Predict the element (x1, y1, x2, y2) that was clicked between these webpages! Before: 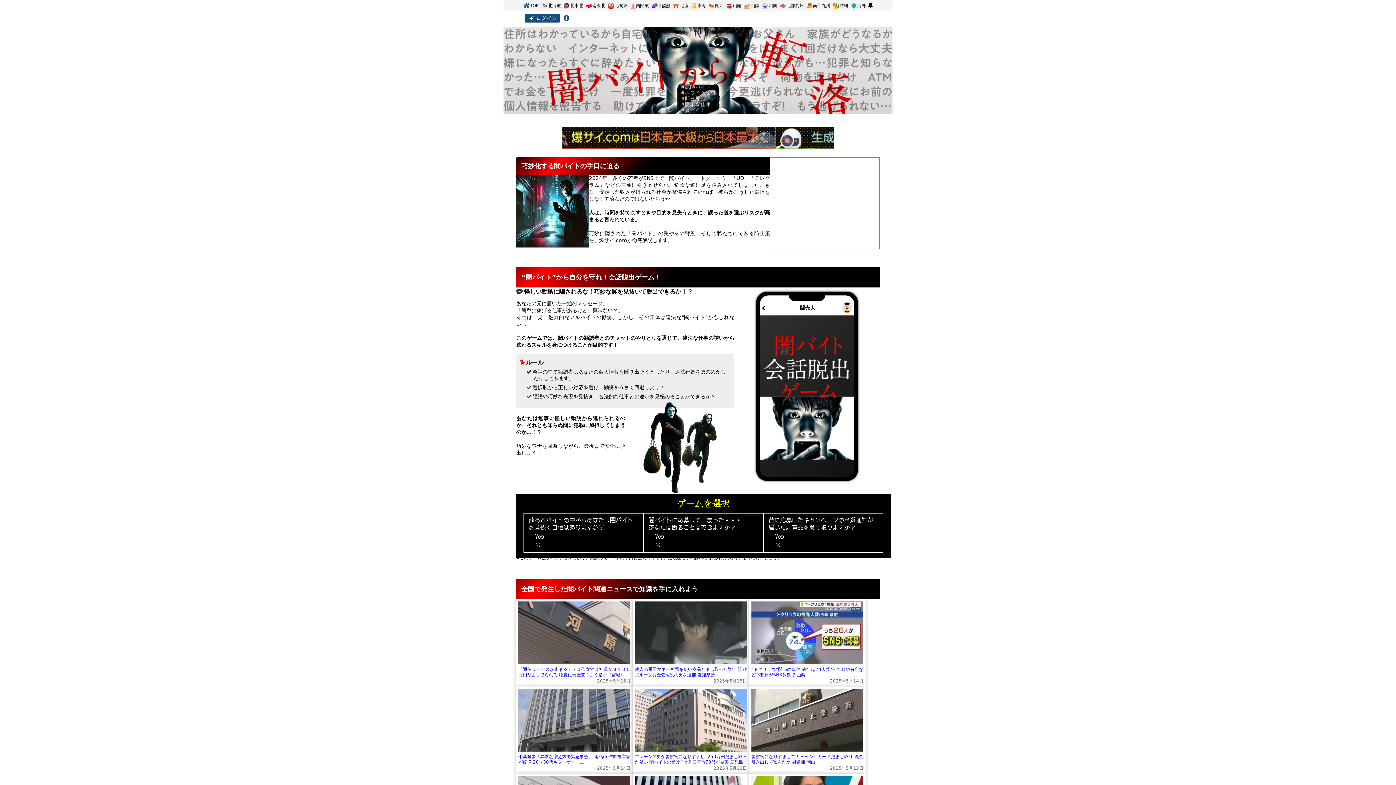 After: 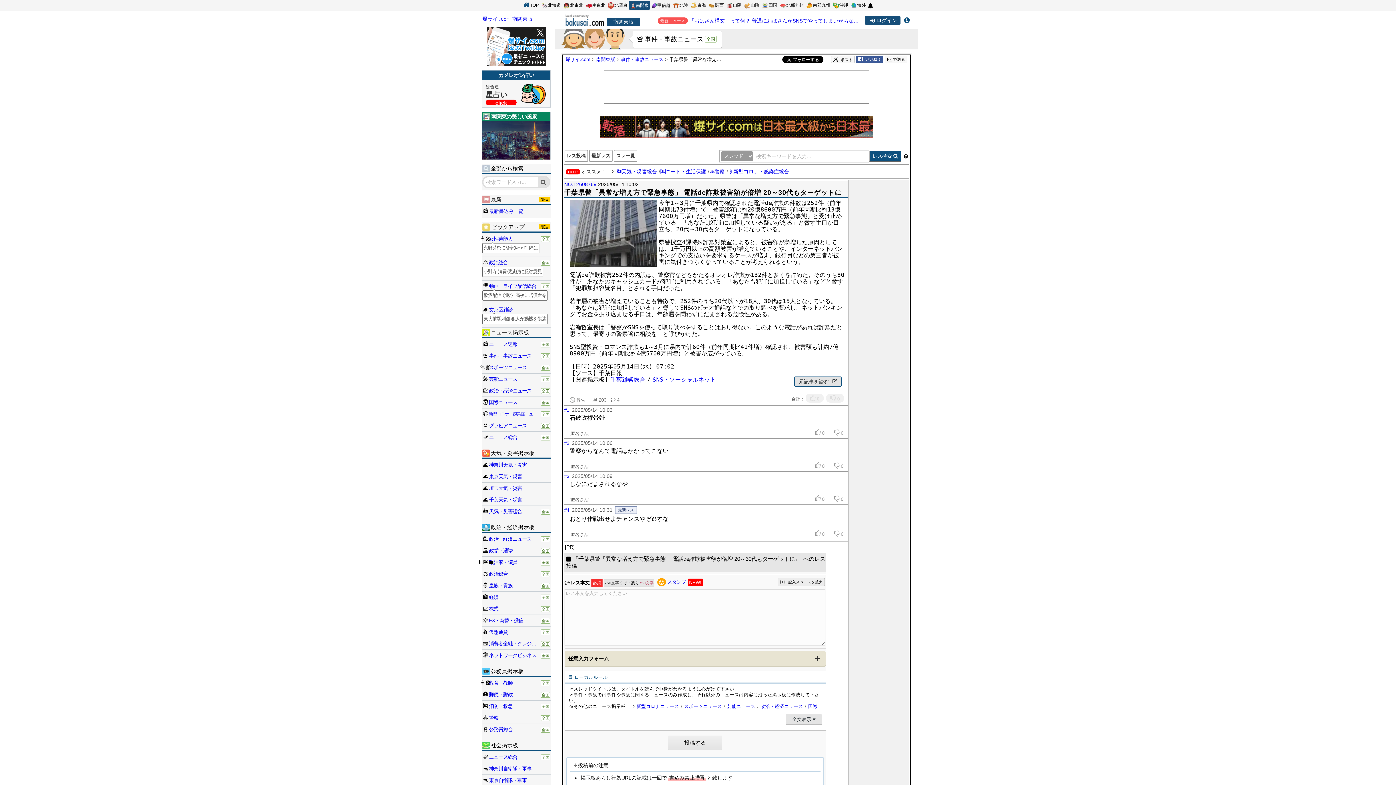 Action: bbox: (518, 688, 630, 772) label: 千葉県警「異常な増え方で緊急事態」 電話de詐欺被害額が倍増 20～30代もターゲットに

2025年5月14日